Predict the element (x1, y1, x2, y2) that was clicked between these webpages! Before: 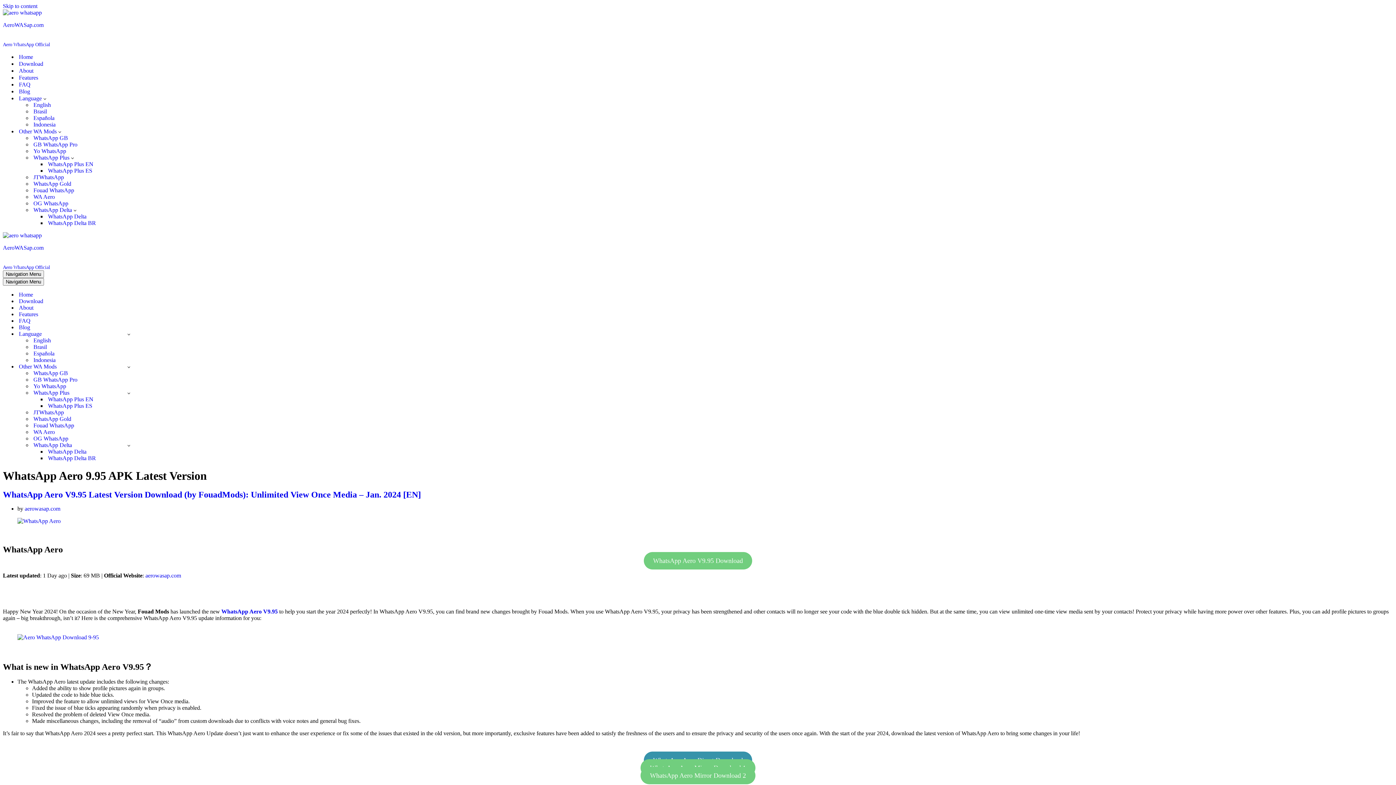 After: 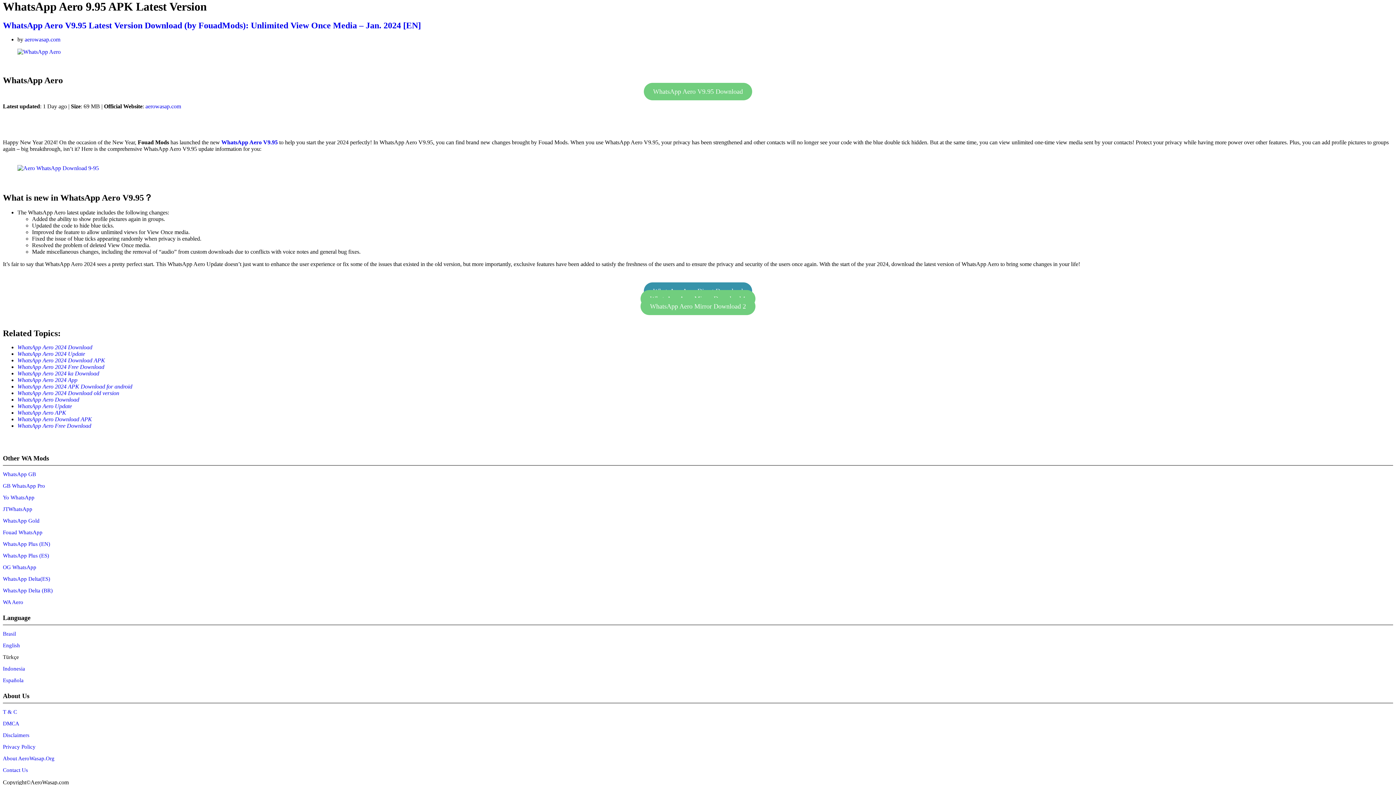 Action: label: Skip to content bbox: (2, 2, 37, 9)